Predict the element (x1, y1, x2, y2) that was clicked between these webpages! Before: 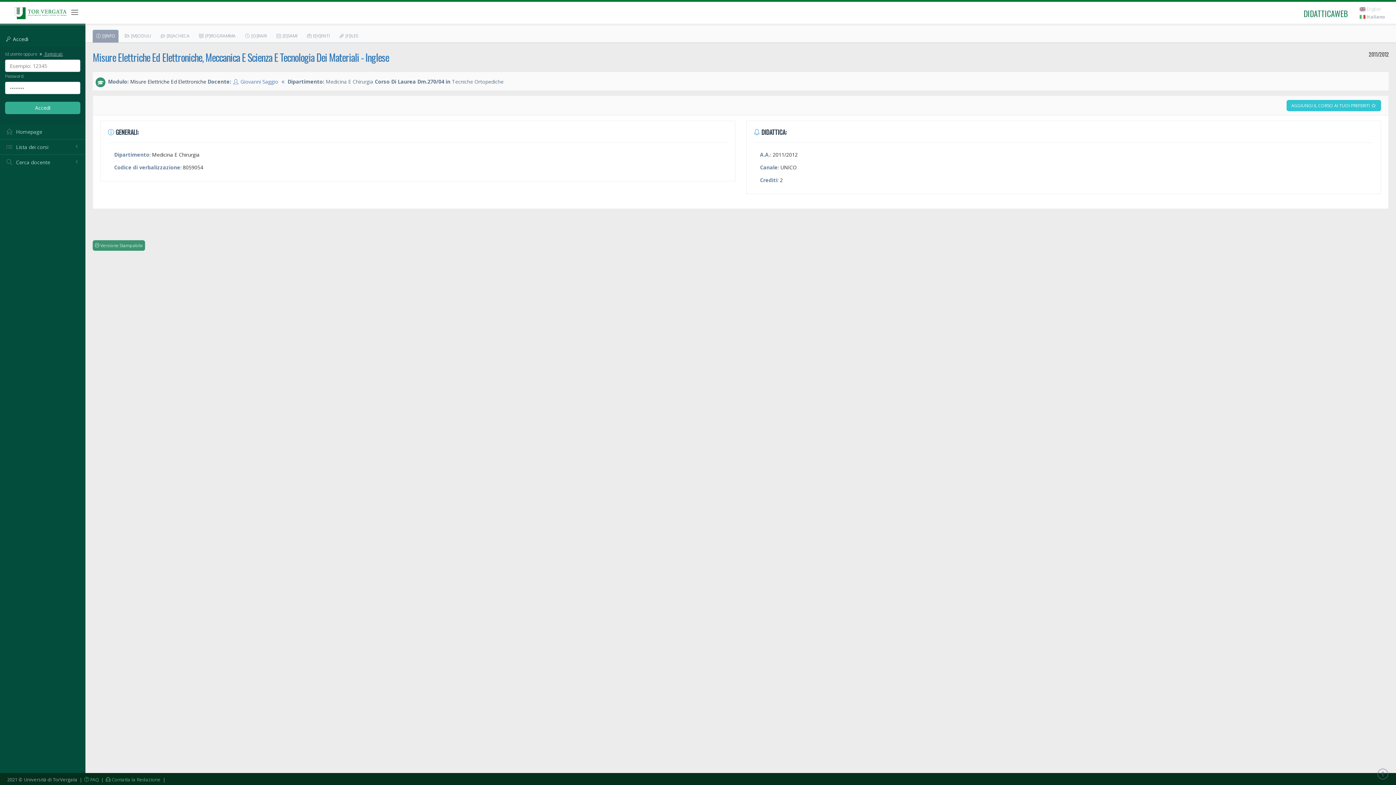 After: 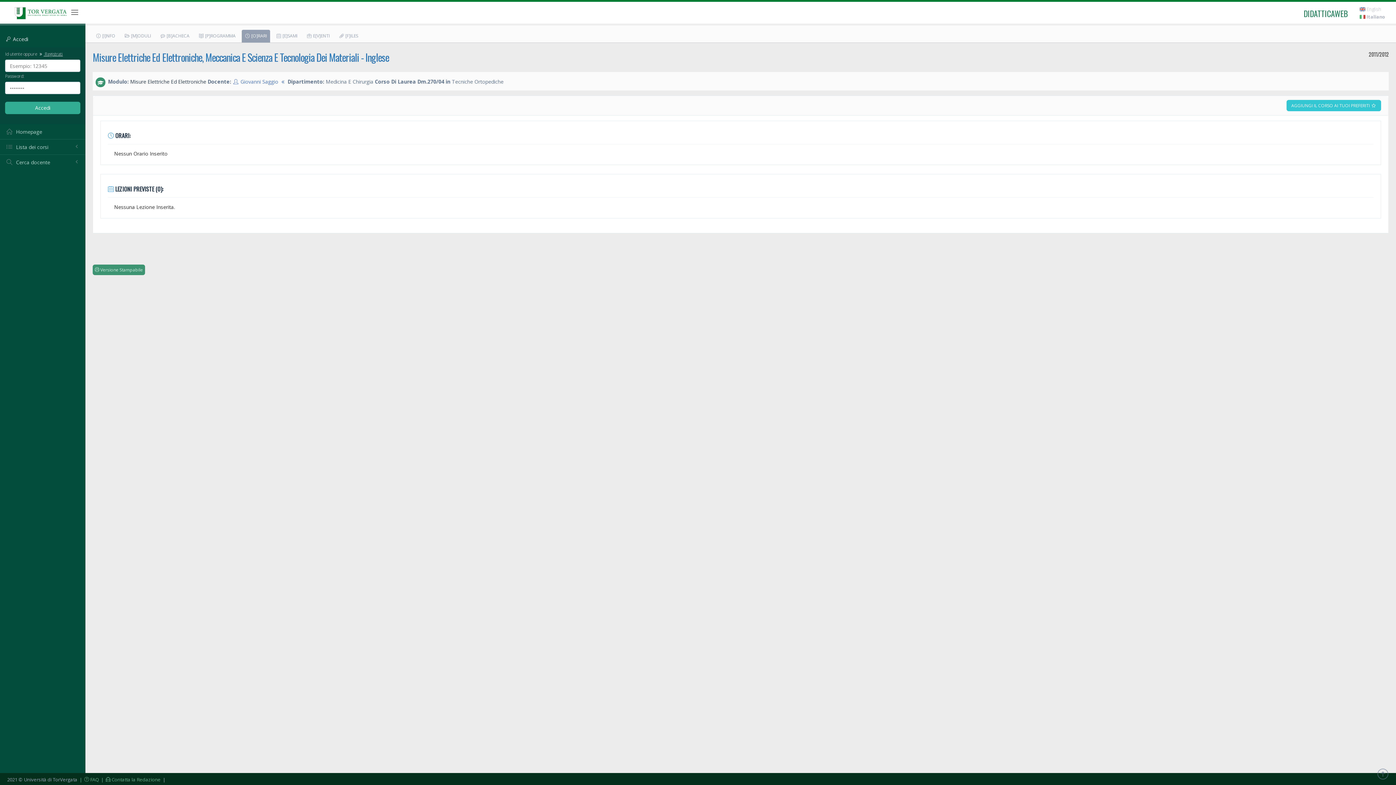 Action: bbox: (241, 29, 270, 42) label:  [O]RARI